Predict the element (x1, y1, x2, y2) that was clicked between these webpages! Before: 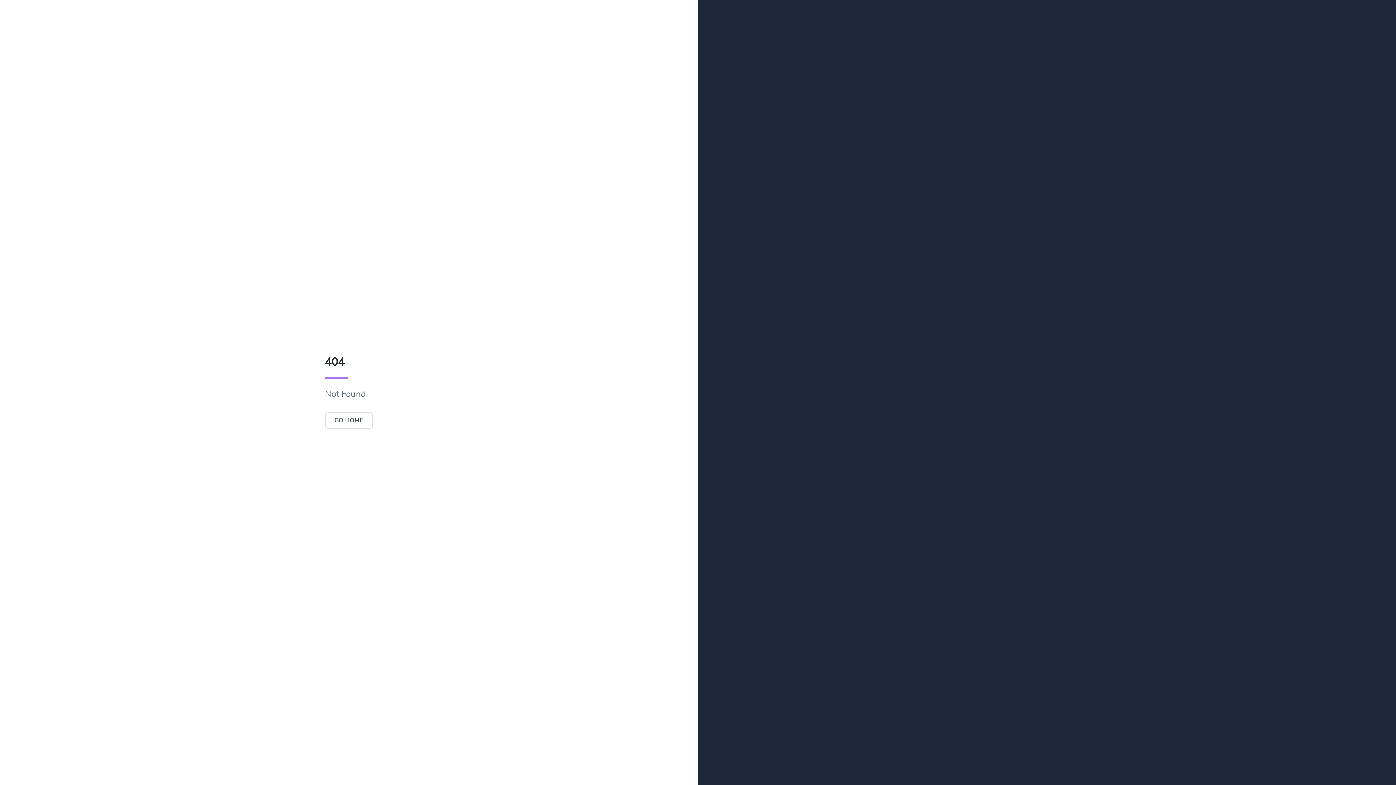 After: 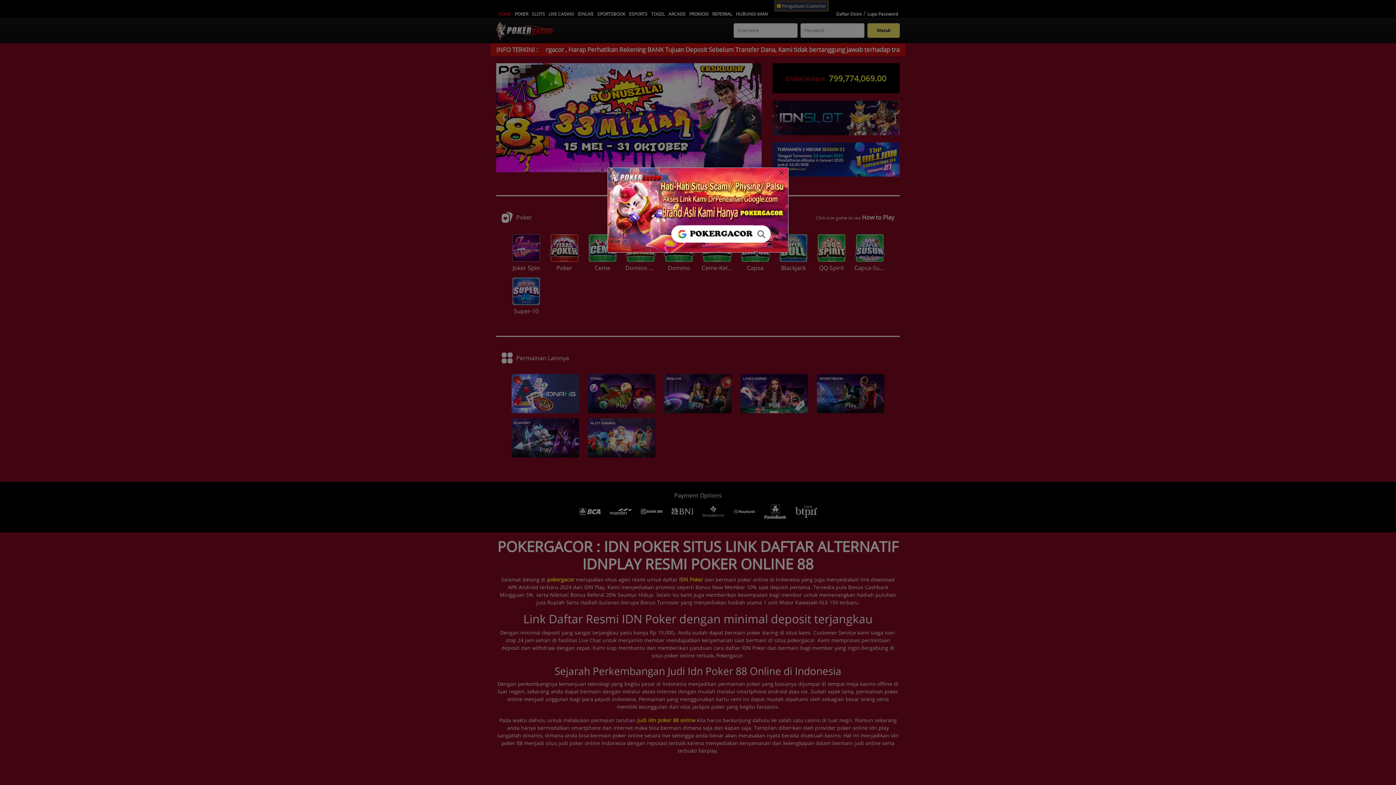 Action: bbox: (324, 416, 373, 424) label: GO HOME